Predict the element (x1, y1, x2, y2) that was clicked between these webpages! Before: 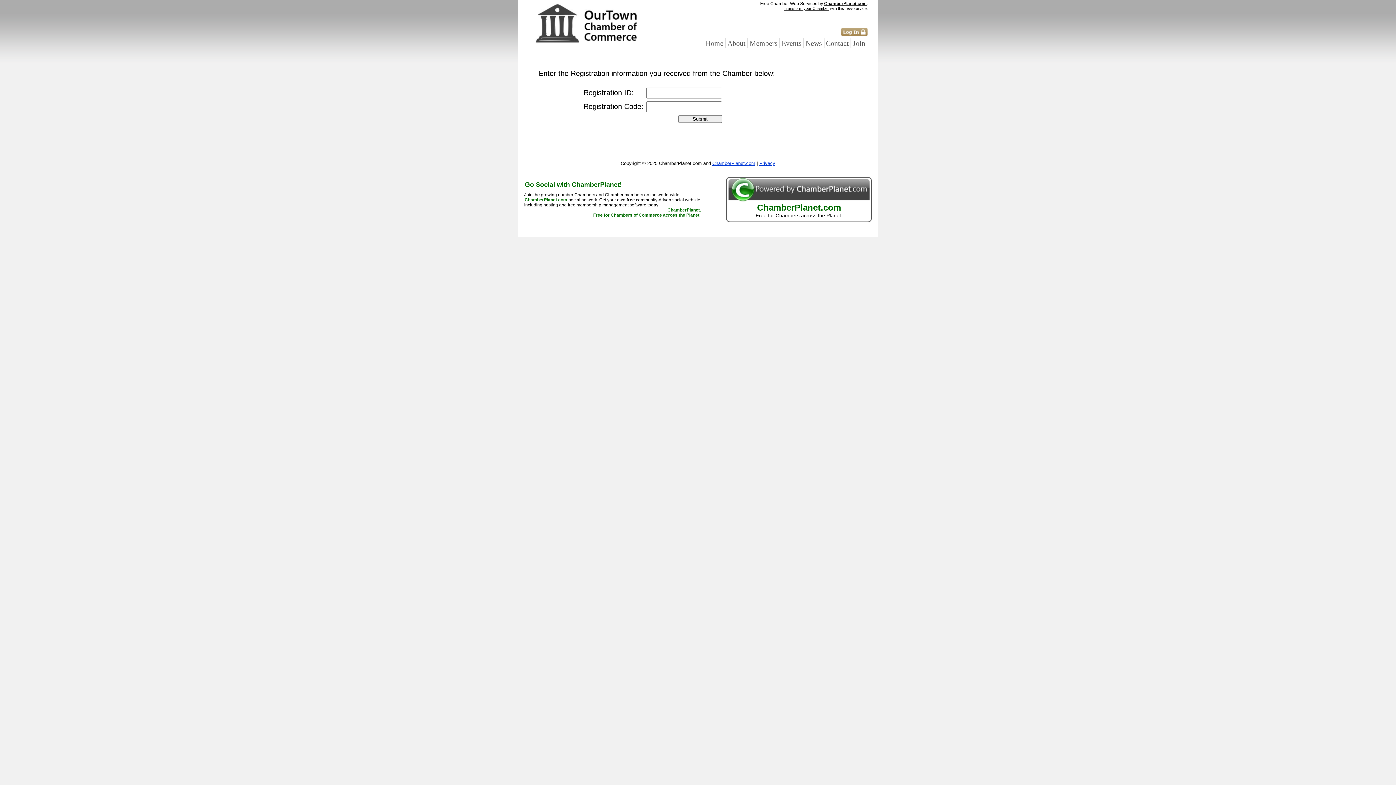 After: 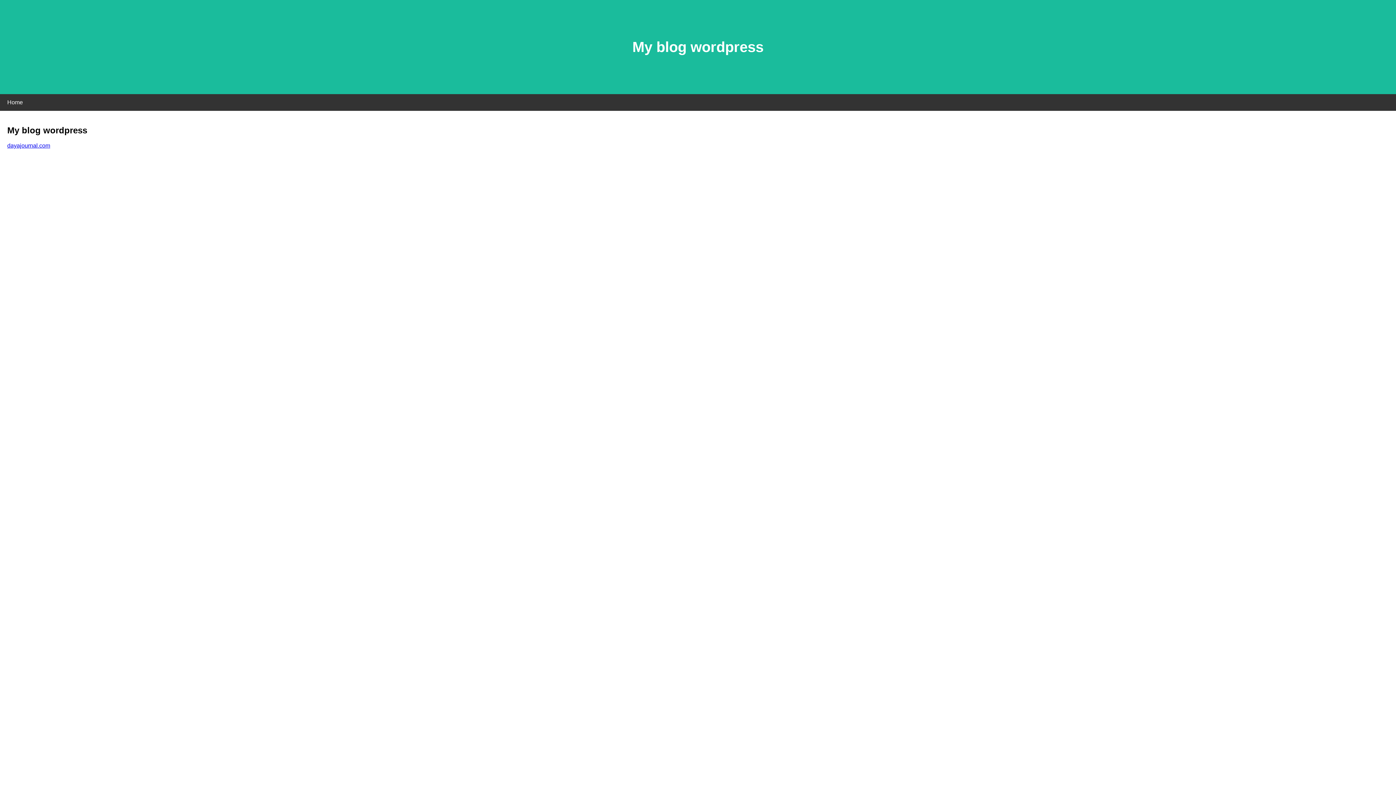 Action: label: Contact bbox: (823, 38, 851, 48)